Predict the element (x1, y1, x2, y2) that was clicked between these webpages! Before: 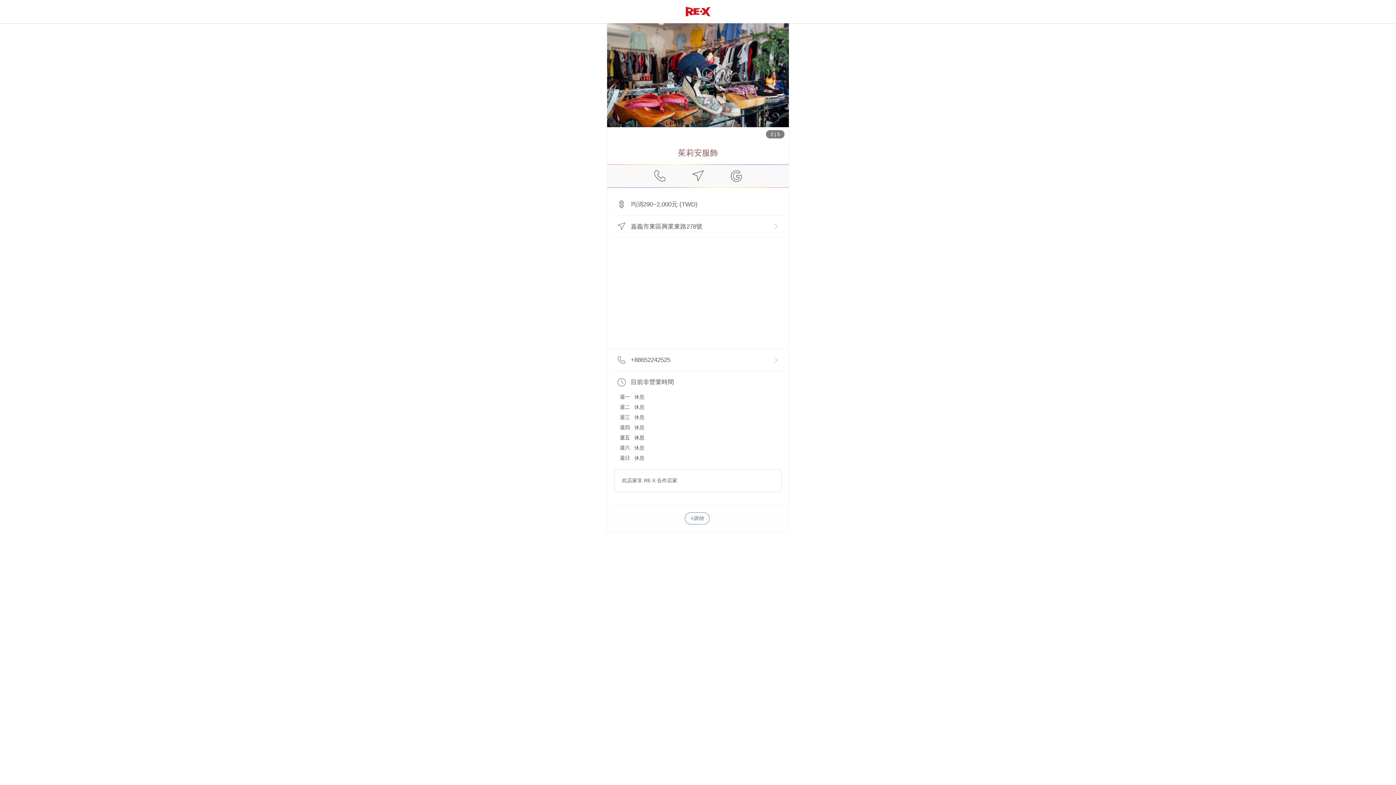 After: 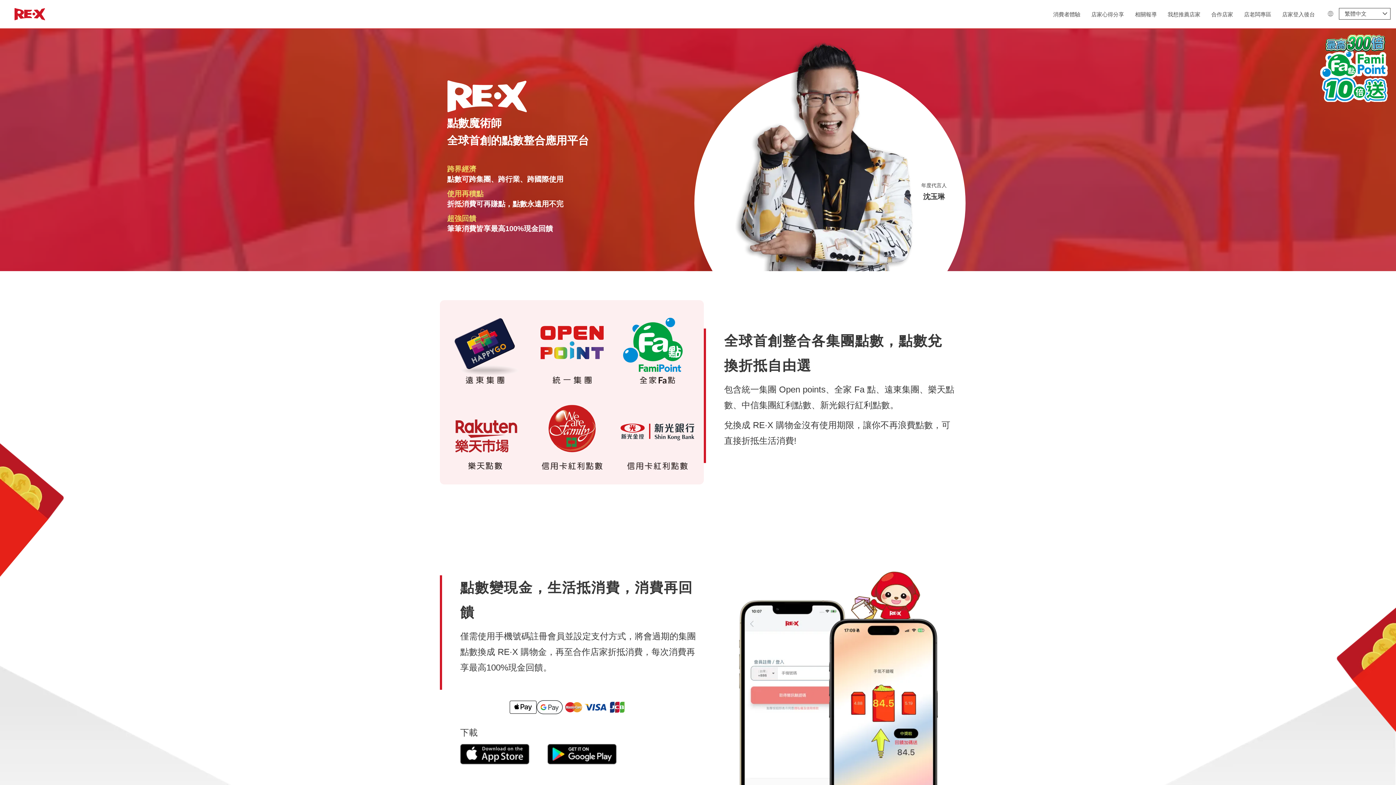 Action: bbox: (683, 5, 712, 17)